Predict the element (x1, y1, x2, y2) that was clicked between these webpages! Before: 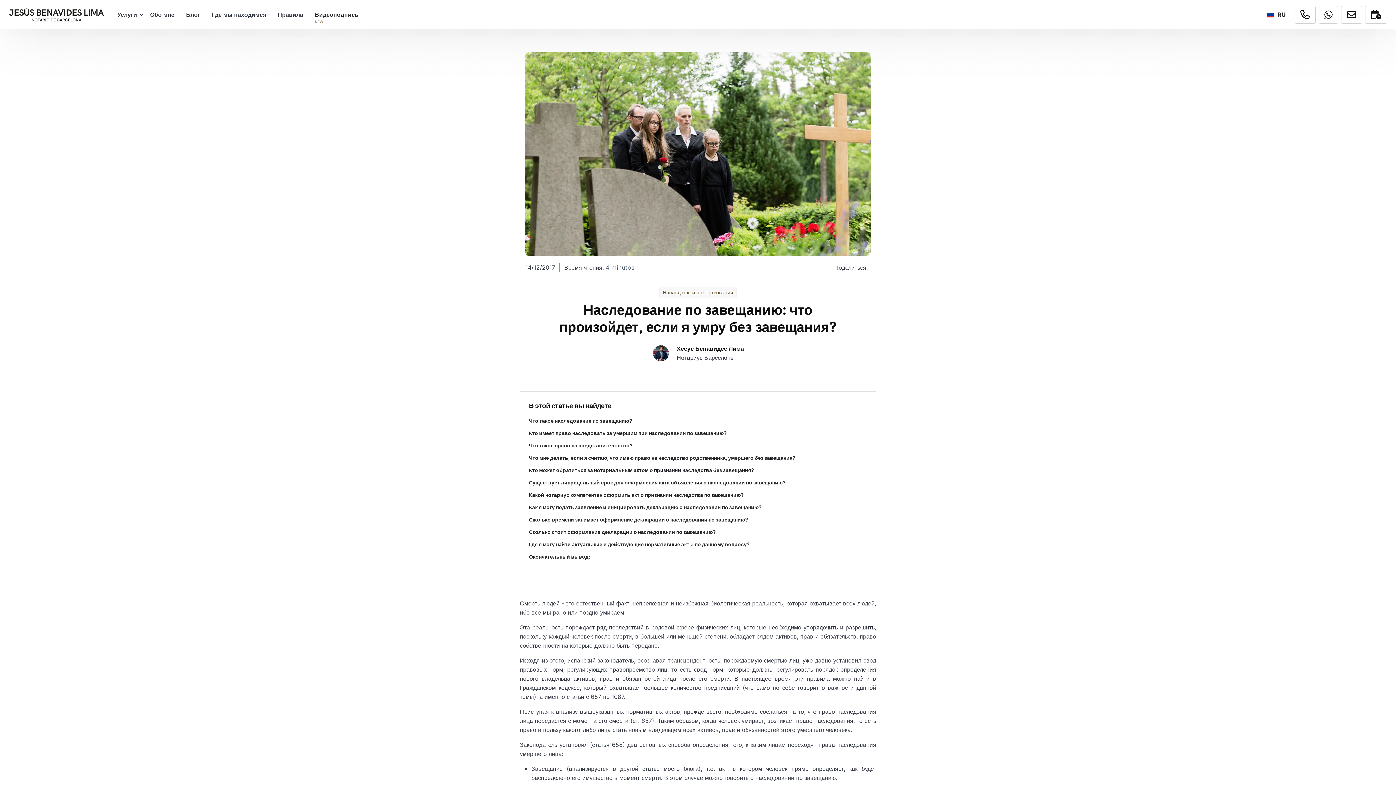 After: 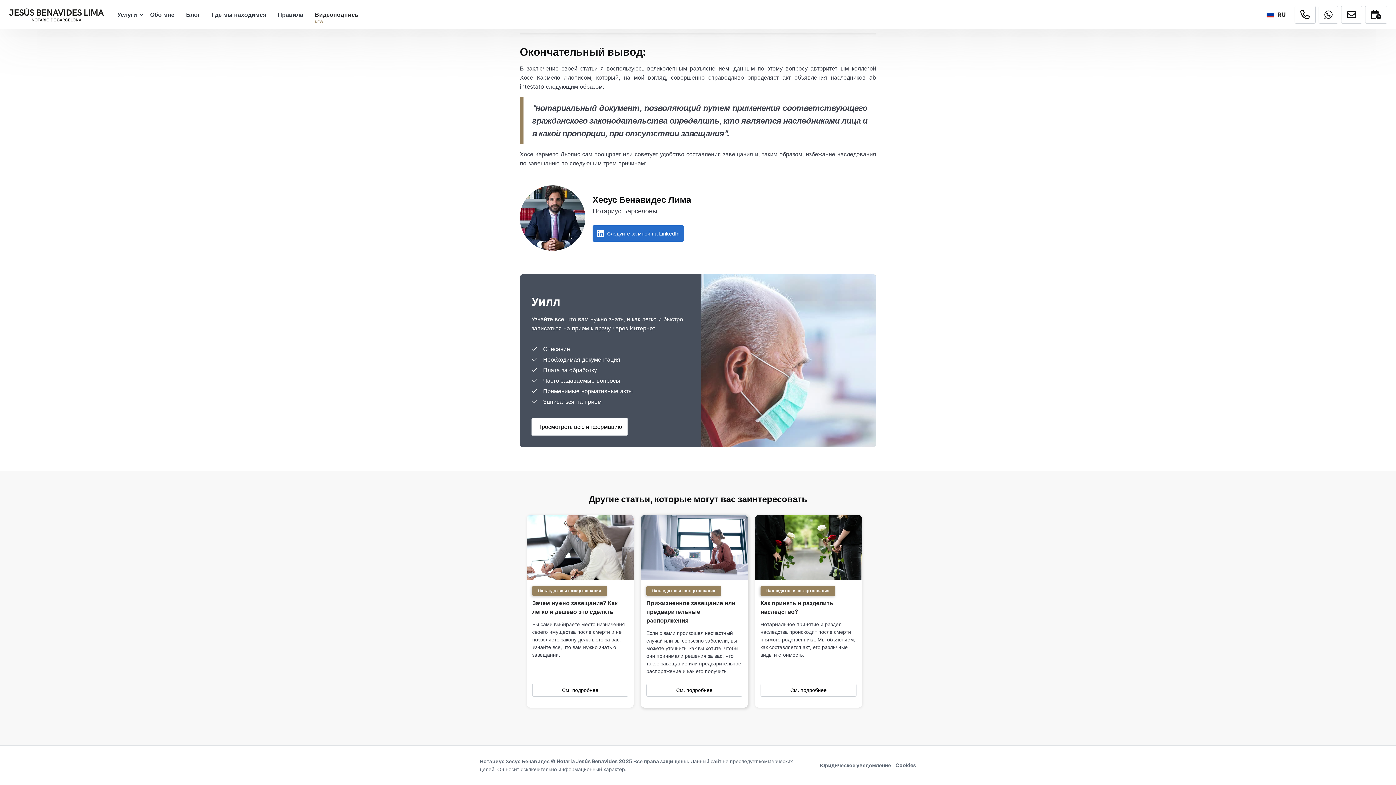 Action: bbox: (529, 553, 867, 561) label: Окончательный вывод: